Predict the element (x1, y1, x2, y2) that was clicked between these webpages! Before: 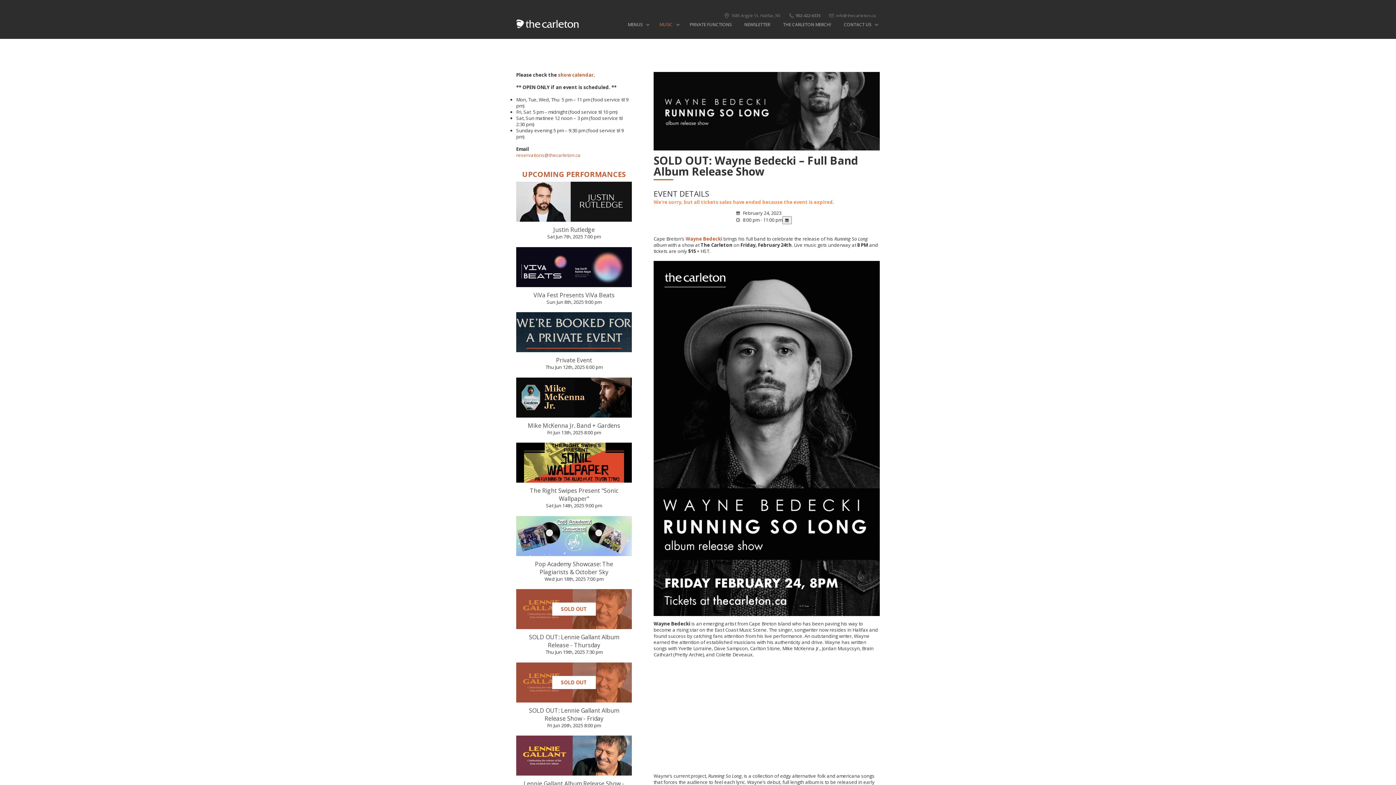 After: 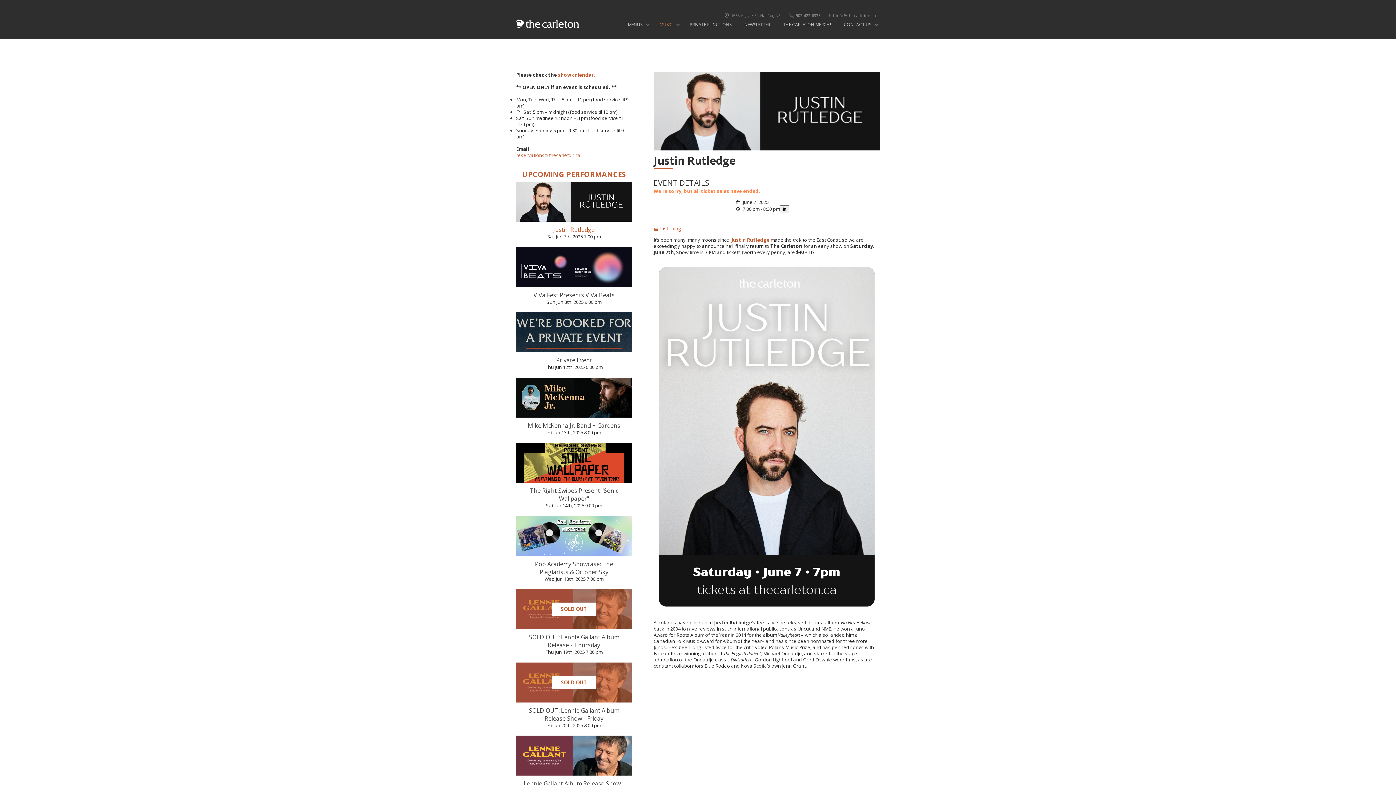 Action: bbox: (516, 181, 632, 221)